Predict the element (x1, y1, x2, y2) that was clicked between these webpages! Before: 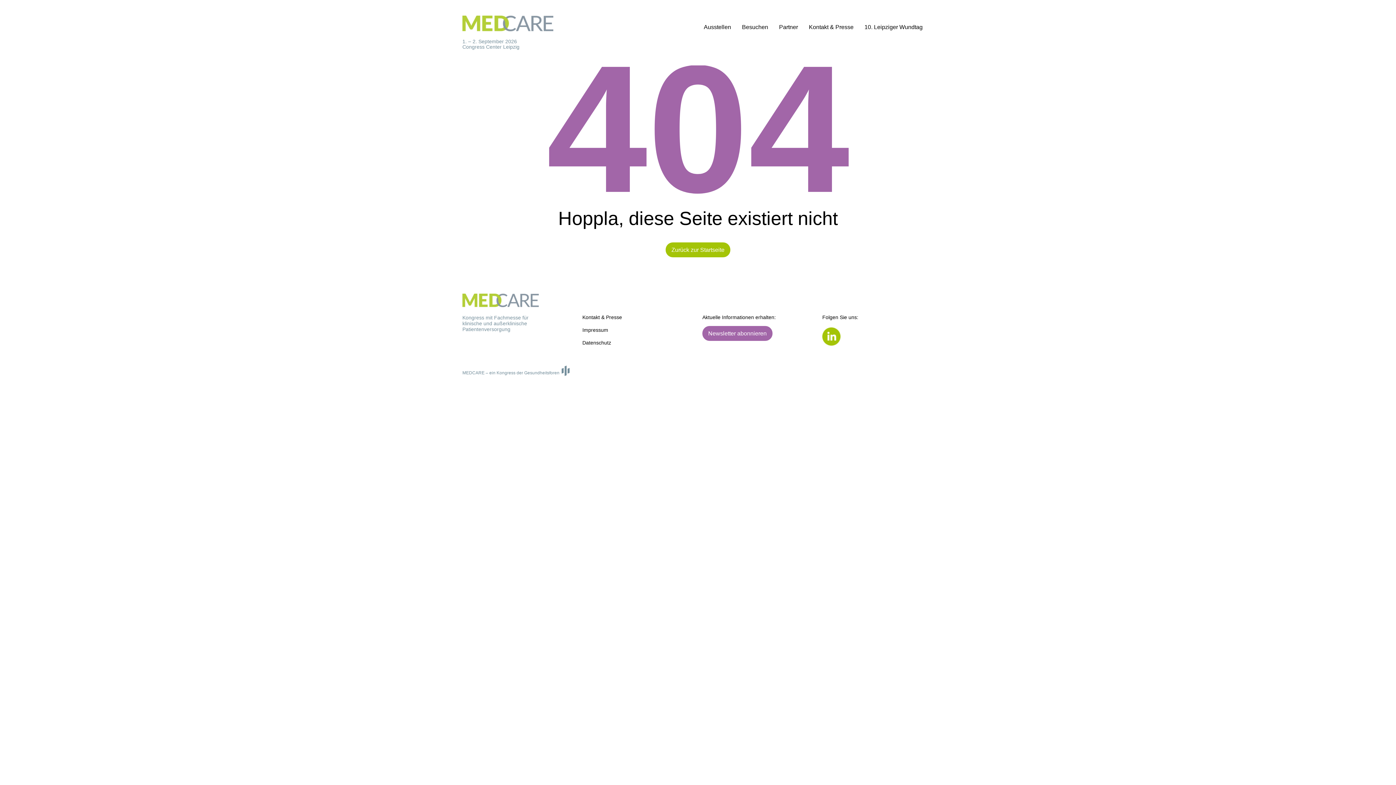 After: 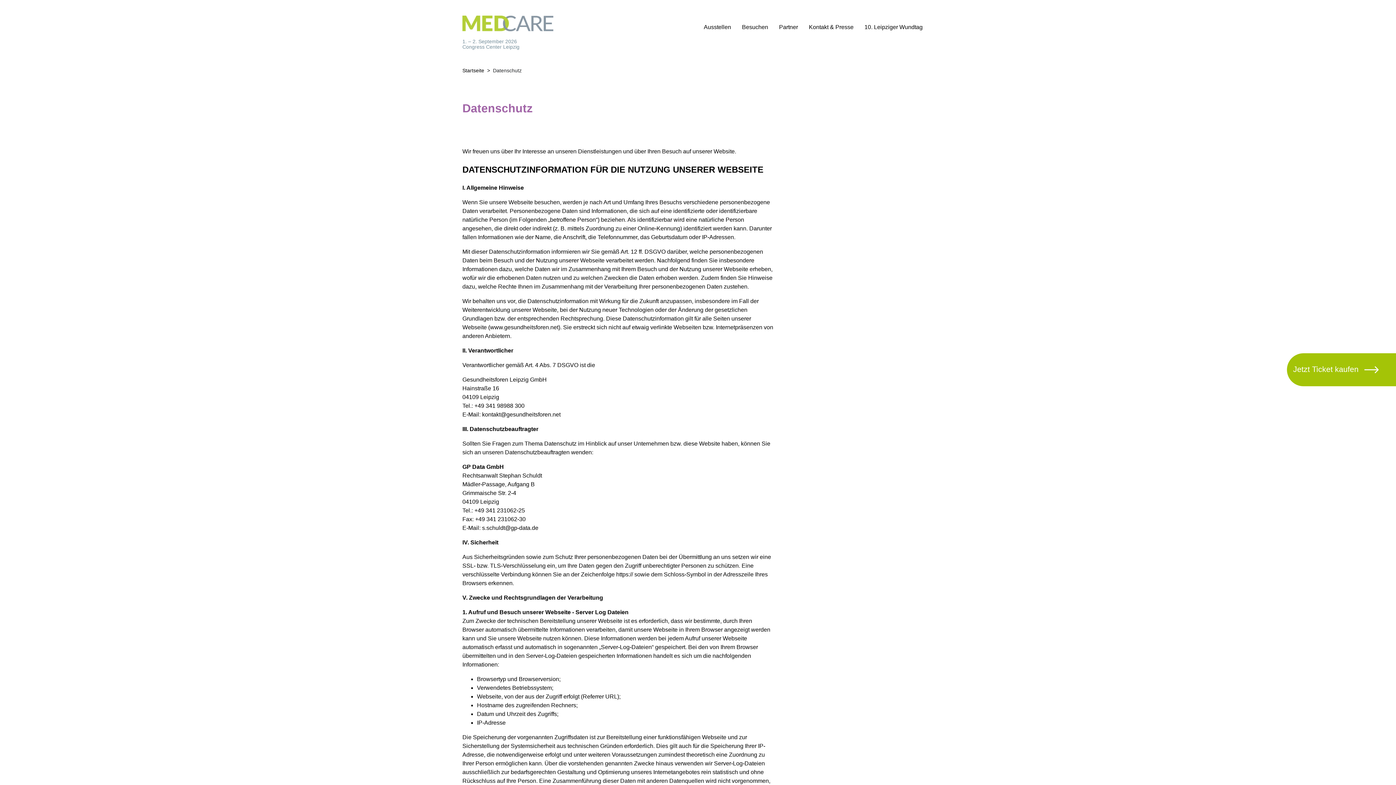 Action: label: Datenschutz bbox: (582, 339, 611, 345)